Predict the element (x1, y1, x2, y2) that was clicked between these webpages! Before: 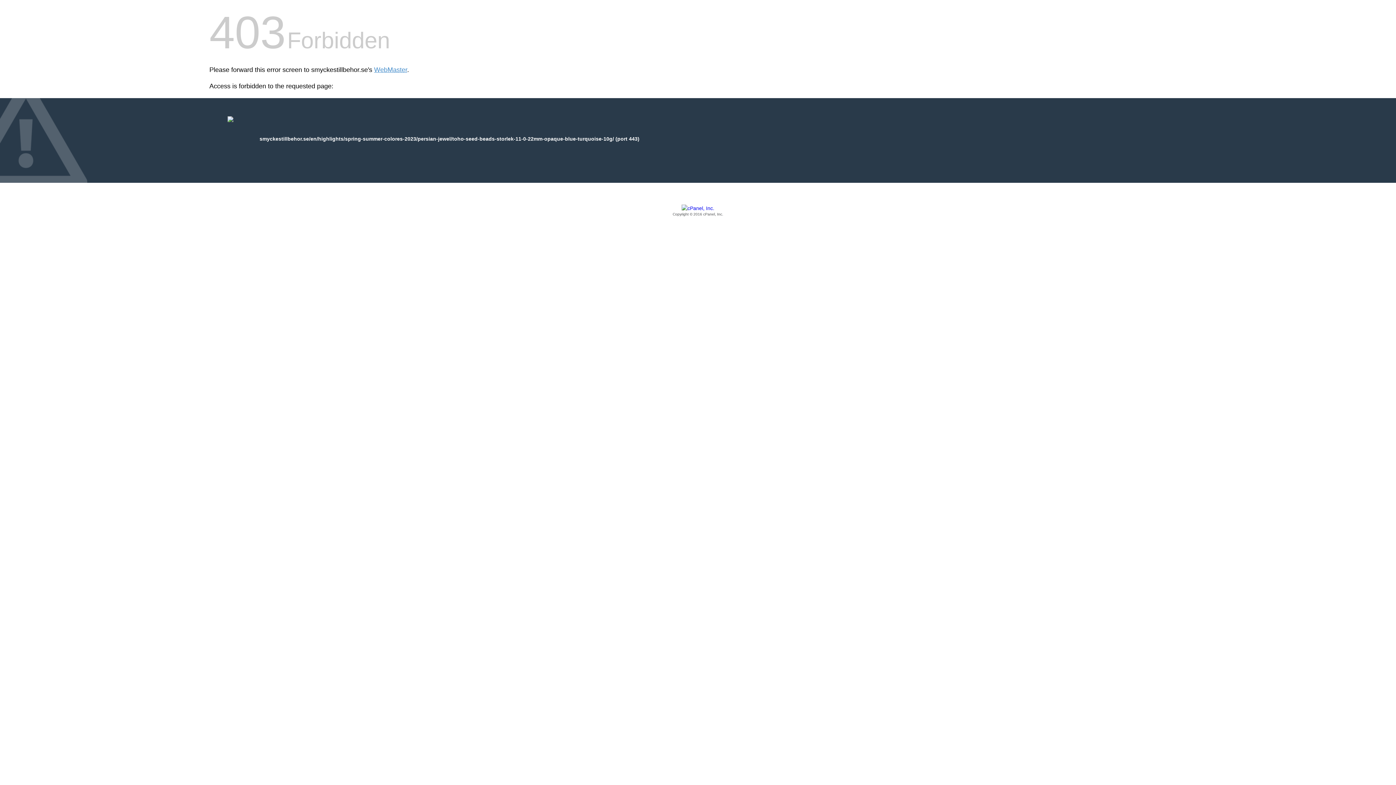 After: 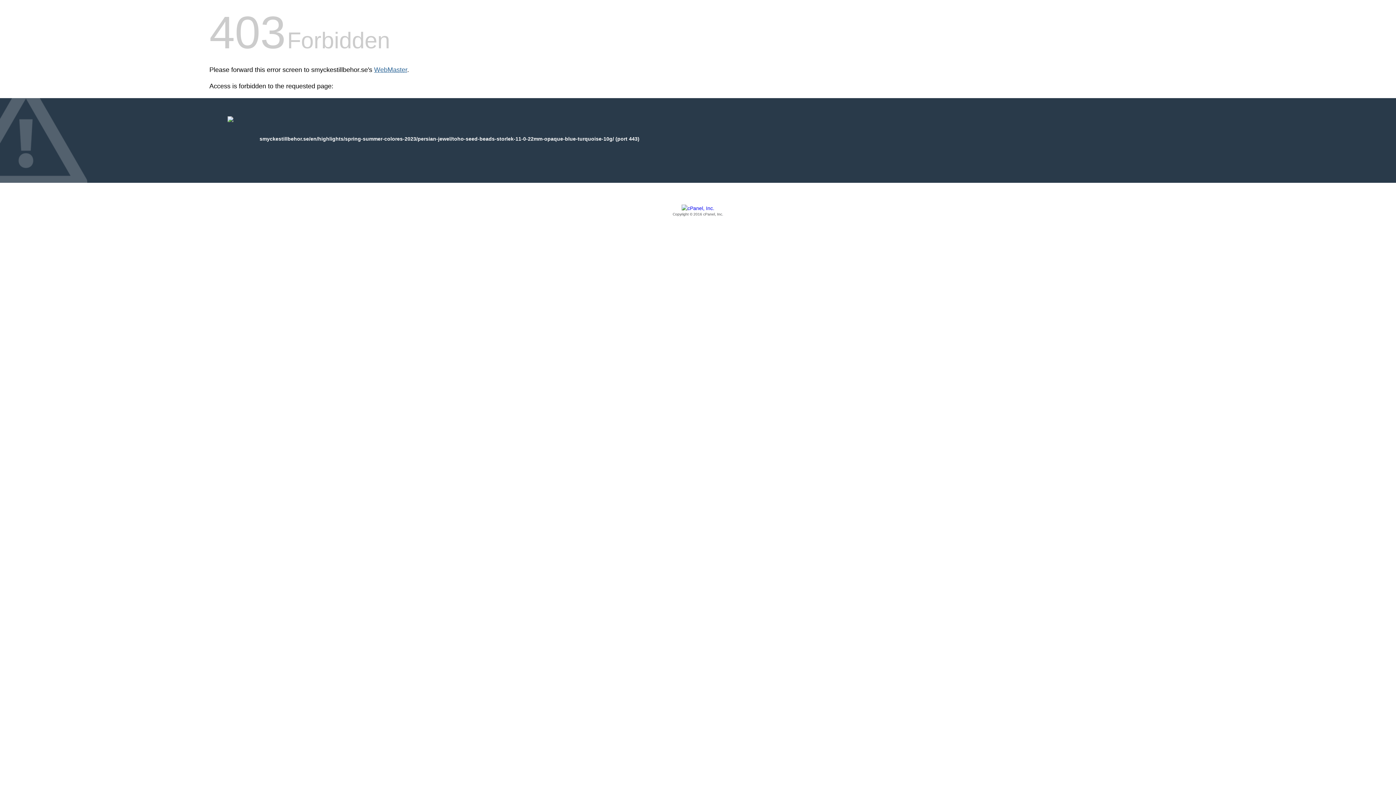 Action: bbox: (374, 66, 407, 73) label: WebMaster